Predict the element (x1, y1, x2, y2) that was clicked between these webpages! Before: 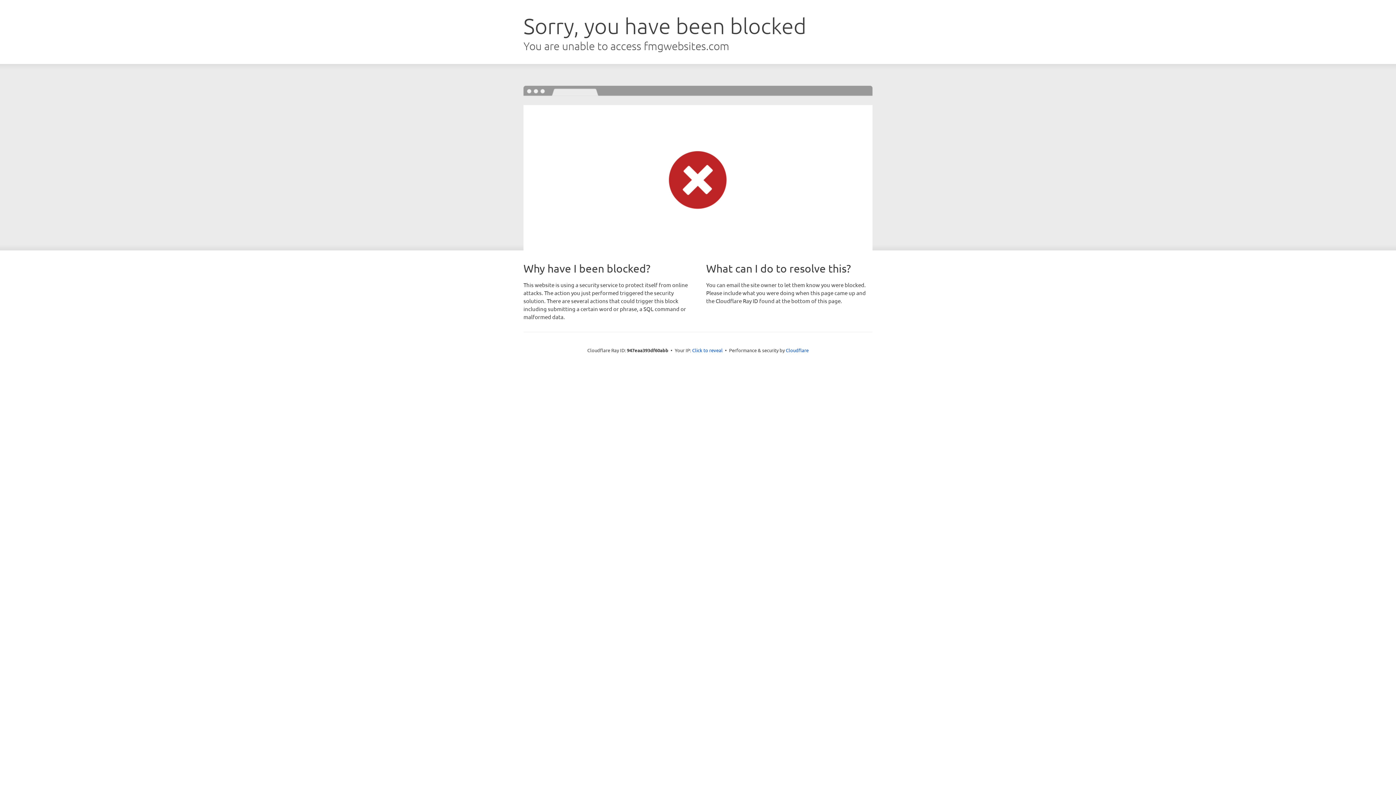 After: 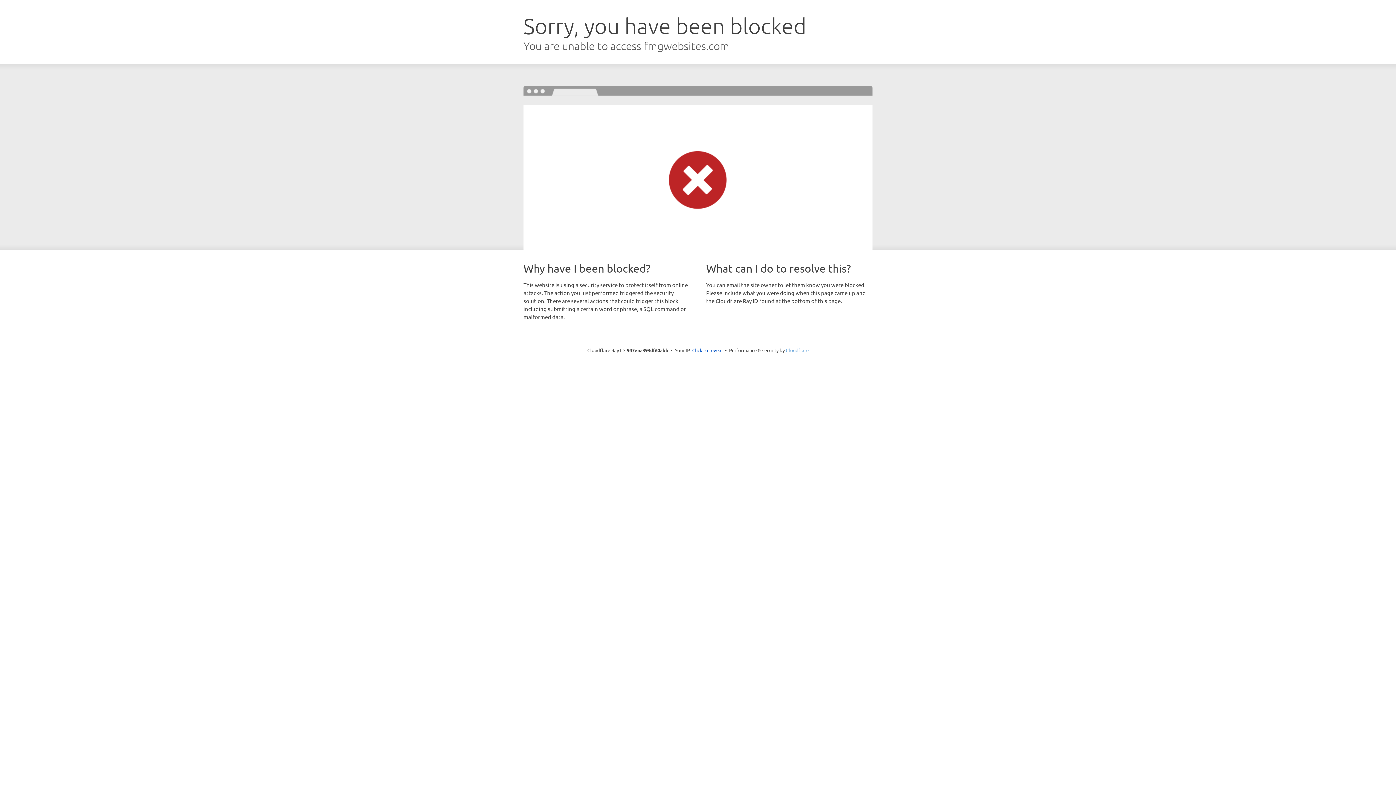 Action: bbox: (786, 347, 808, 353) label: Cloudflare